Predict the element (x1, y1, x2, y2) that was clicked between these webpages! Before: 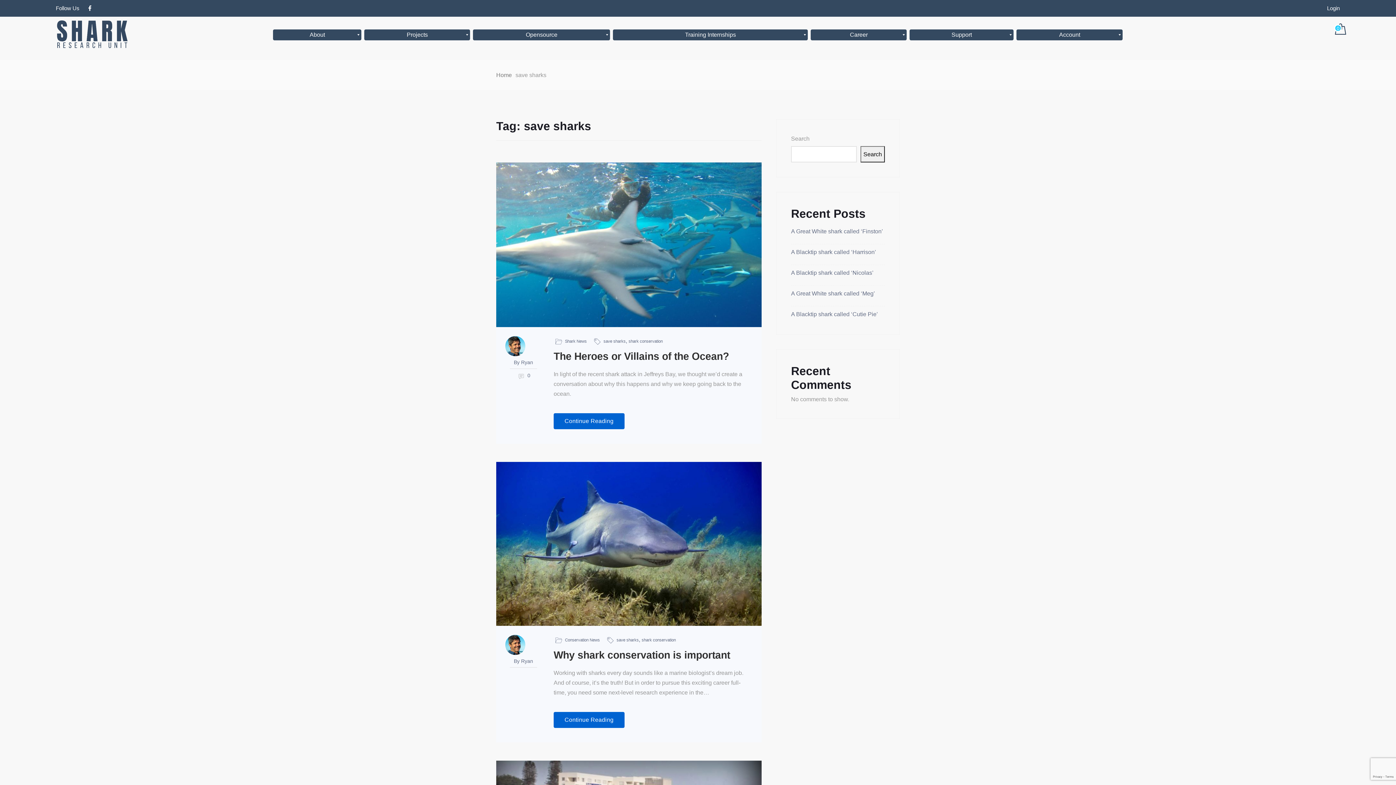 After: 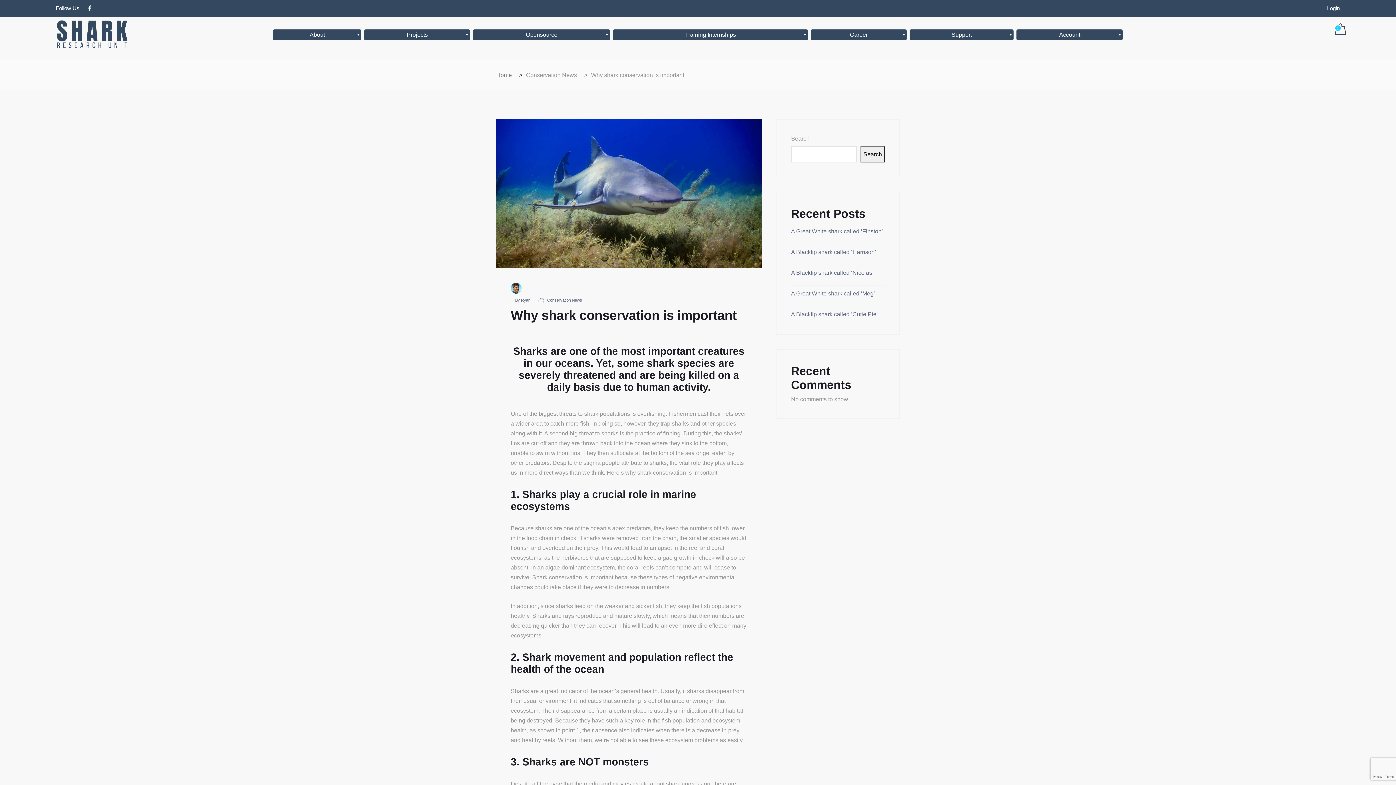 Action: bbox: (553, 712, 624, 728) label: Continue Reading